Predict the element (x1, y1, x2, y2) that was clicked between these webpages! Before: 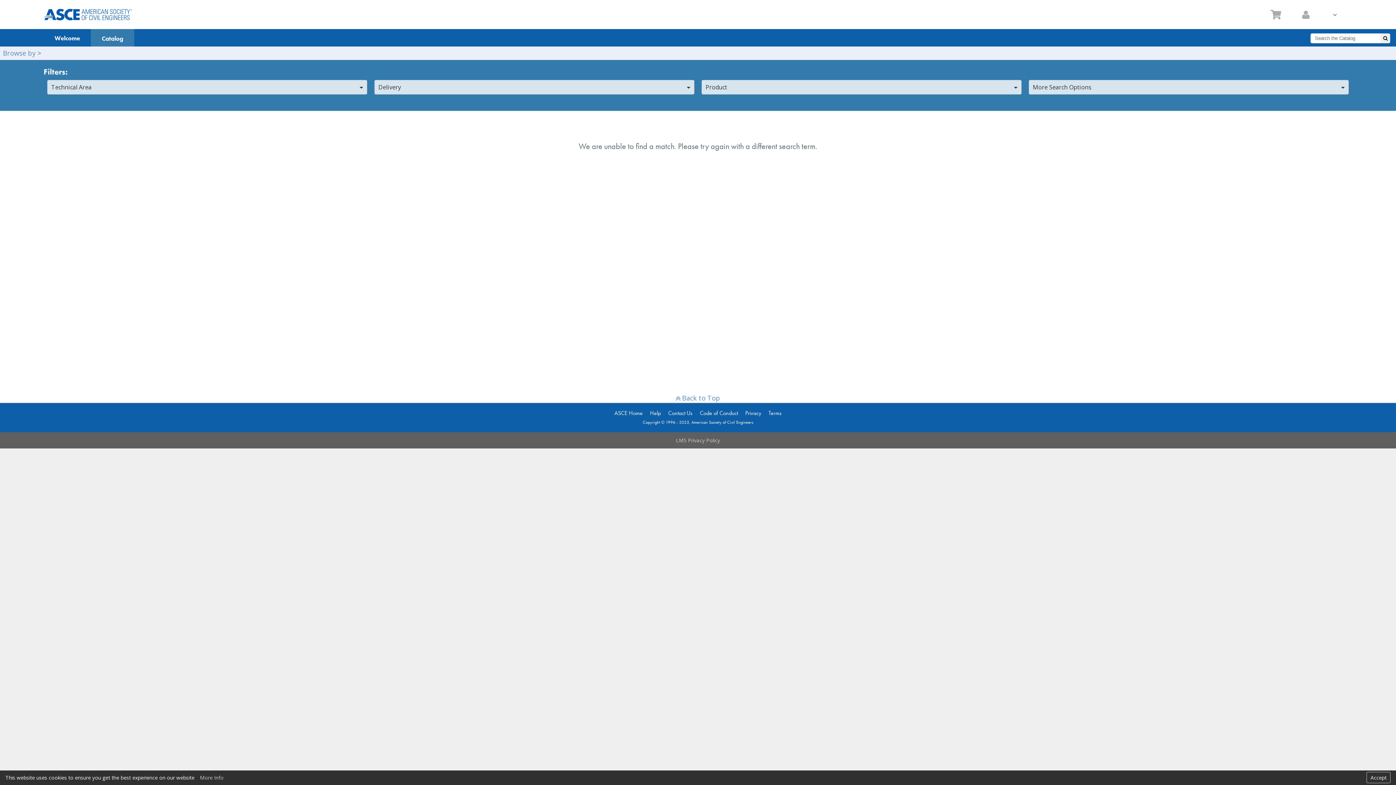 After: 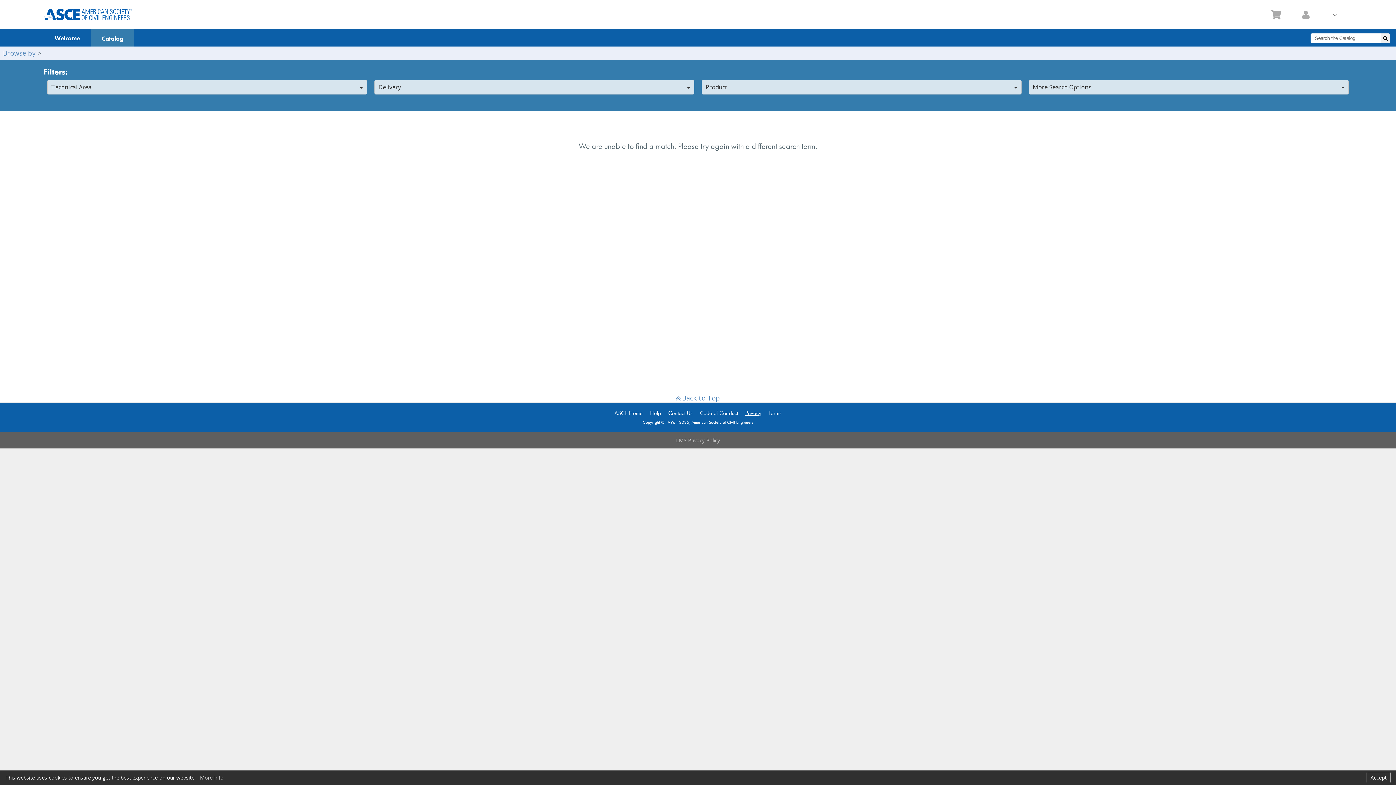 Action: bbox: (745, 409, 761, 416) label: Privacy